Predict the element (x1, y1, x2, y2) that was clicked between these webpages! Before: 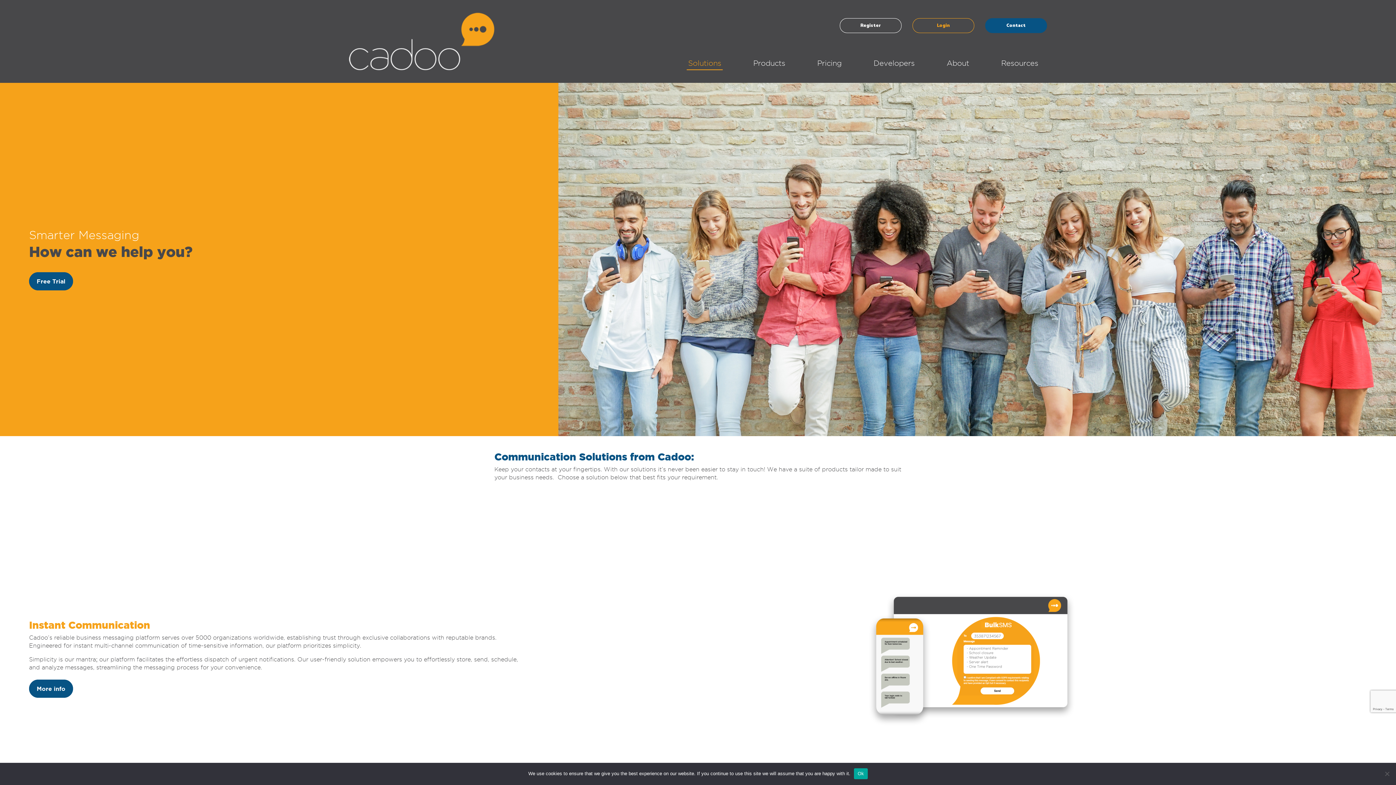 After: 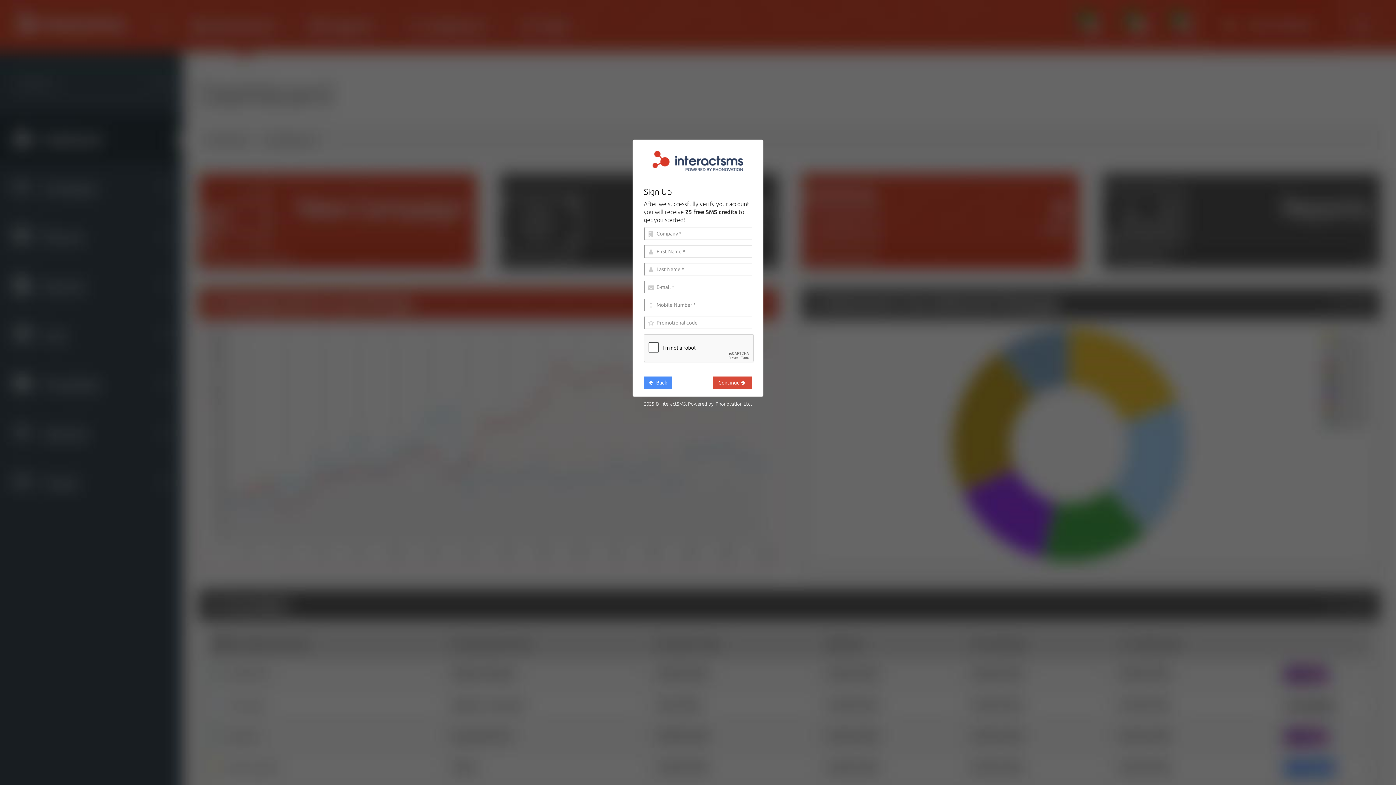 Action: bbox: (840, 18, 901, 33) label: Register